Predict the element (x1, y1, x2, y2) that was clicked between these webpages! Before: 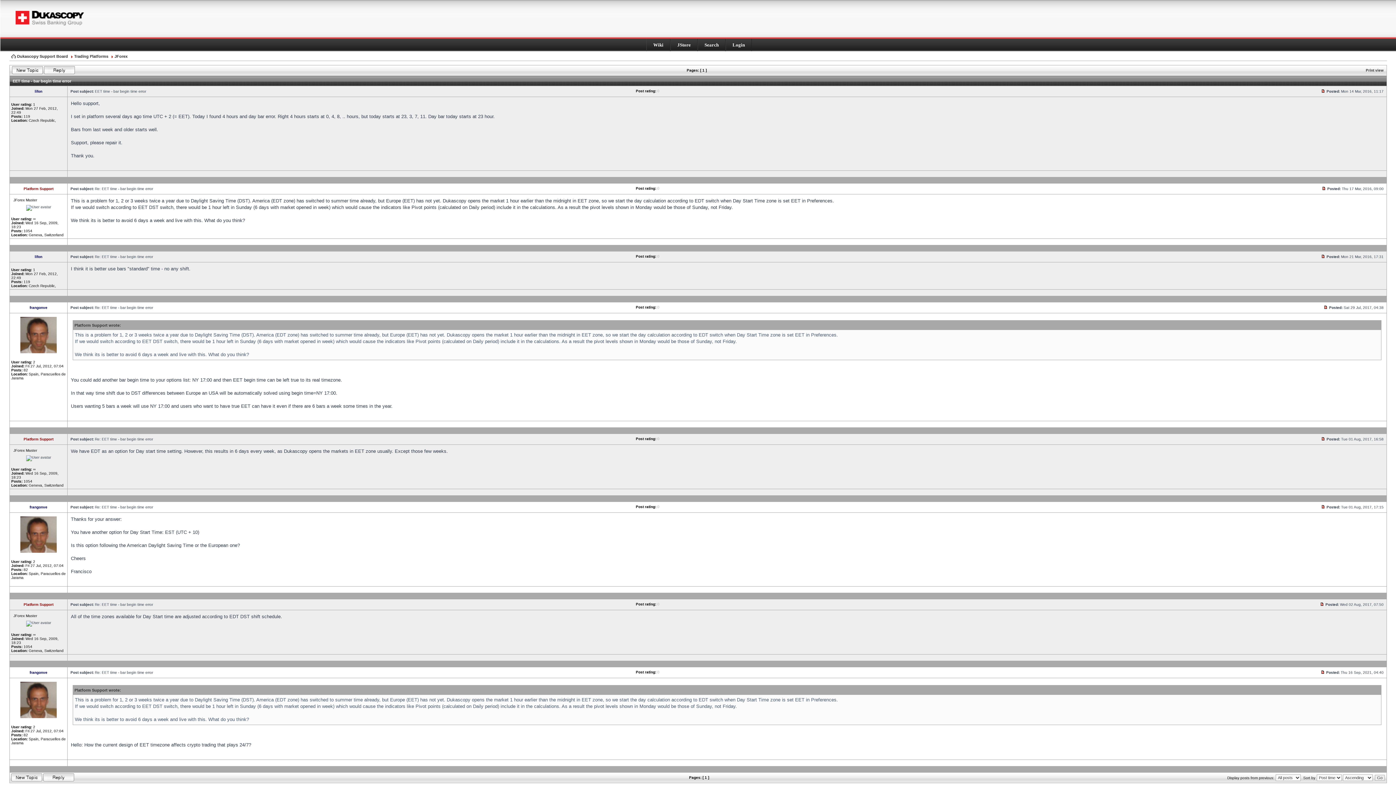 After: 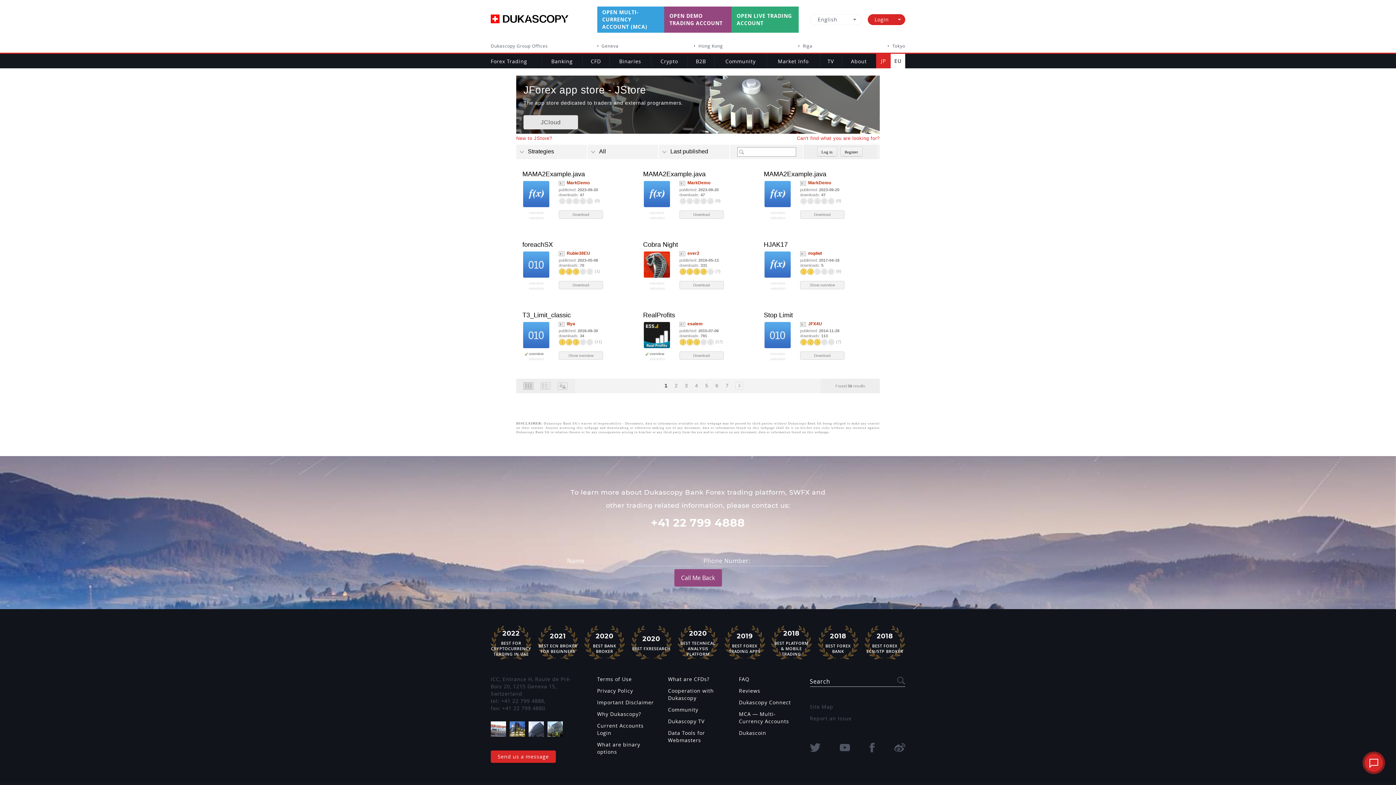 Action: bbox: (677, 42, 690, 47) label: JStore